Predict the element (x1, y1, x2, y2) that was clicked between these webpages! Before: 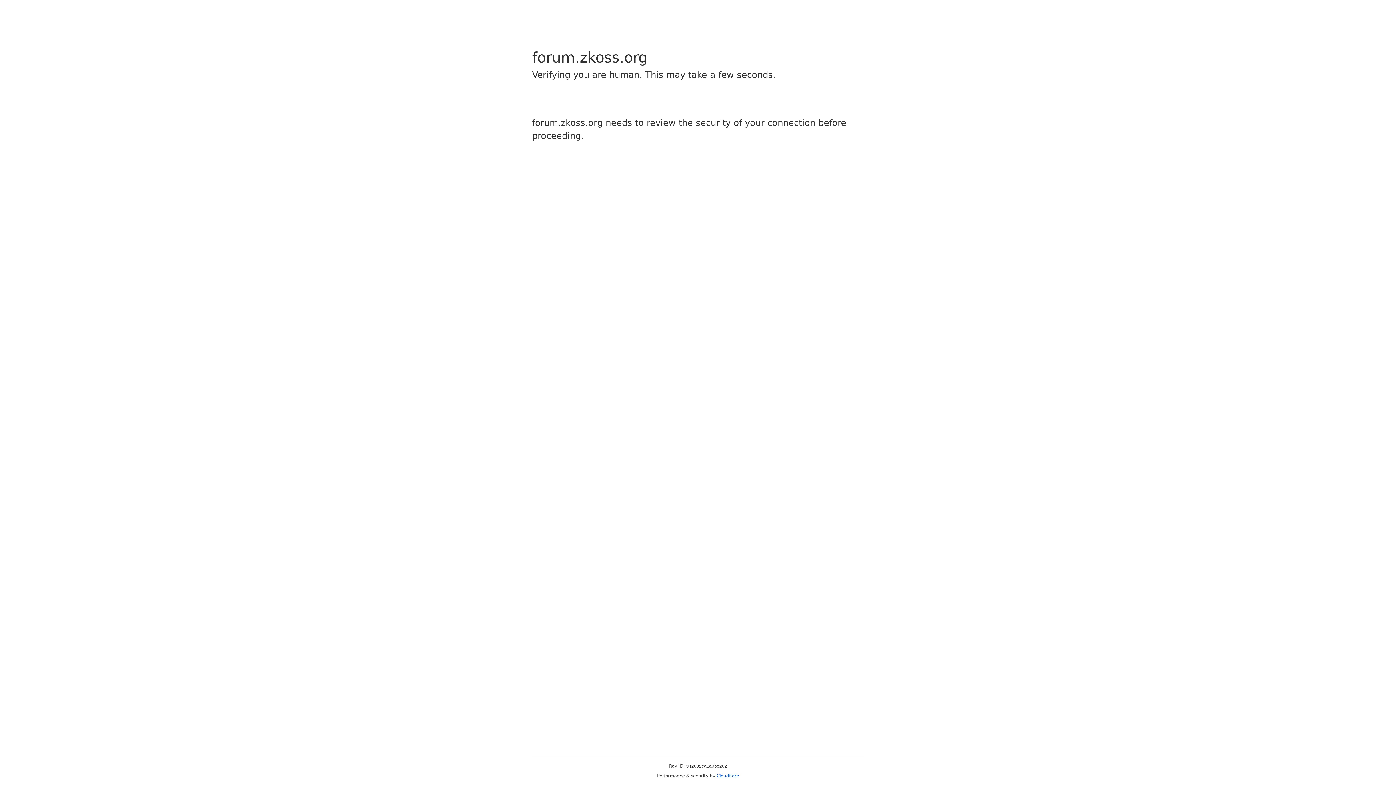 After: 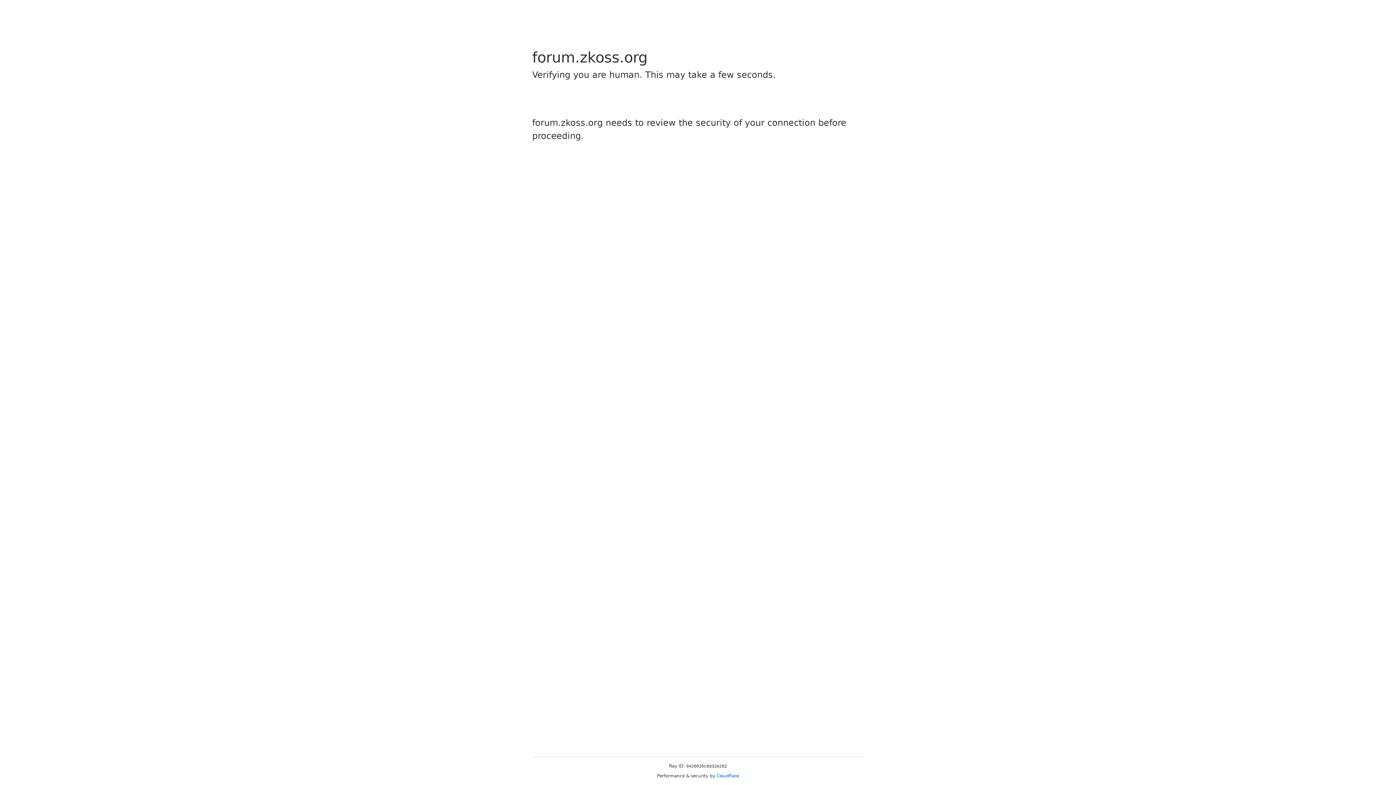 Action: bbox: (716, 773, 739, 778) label: Cloudflare